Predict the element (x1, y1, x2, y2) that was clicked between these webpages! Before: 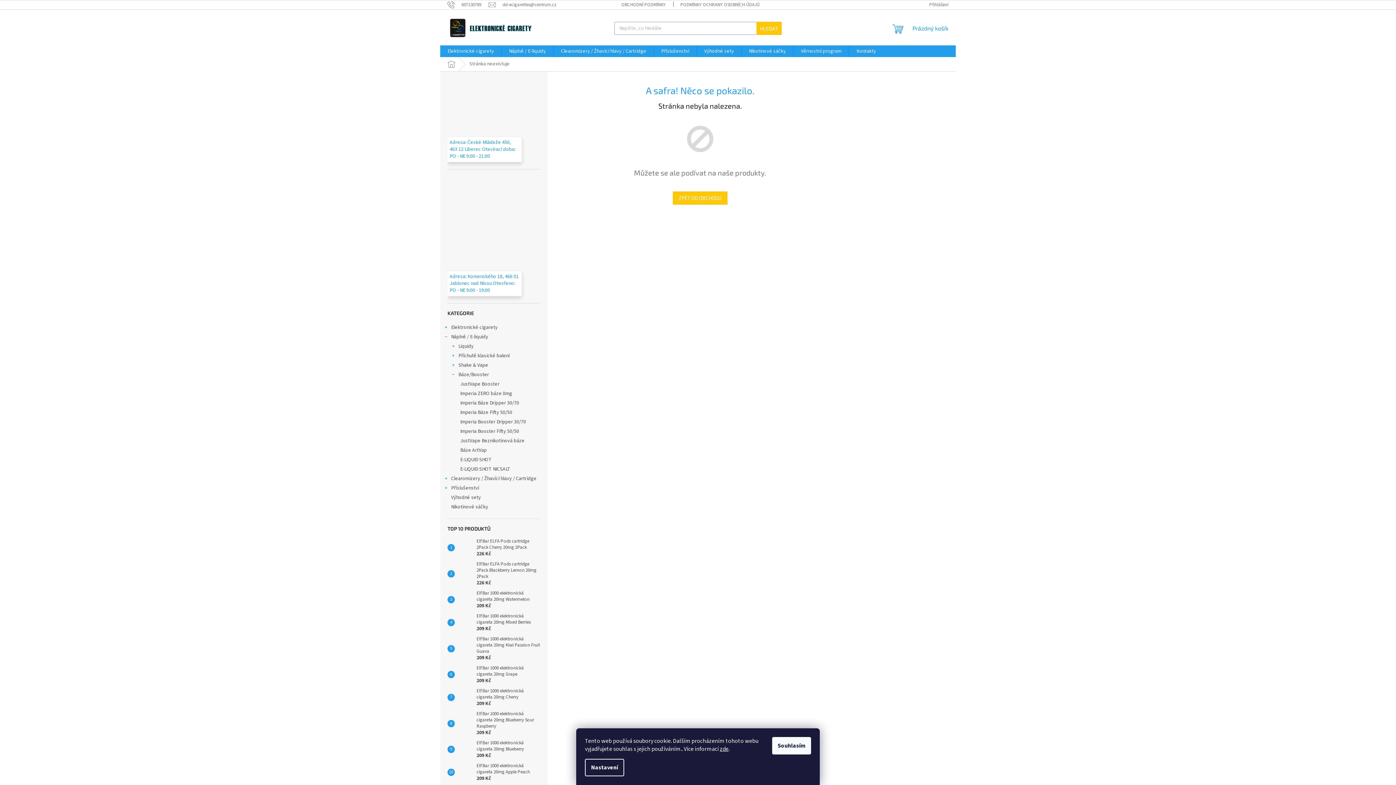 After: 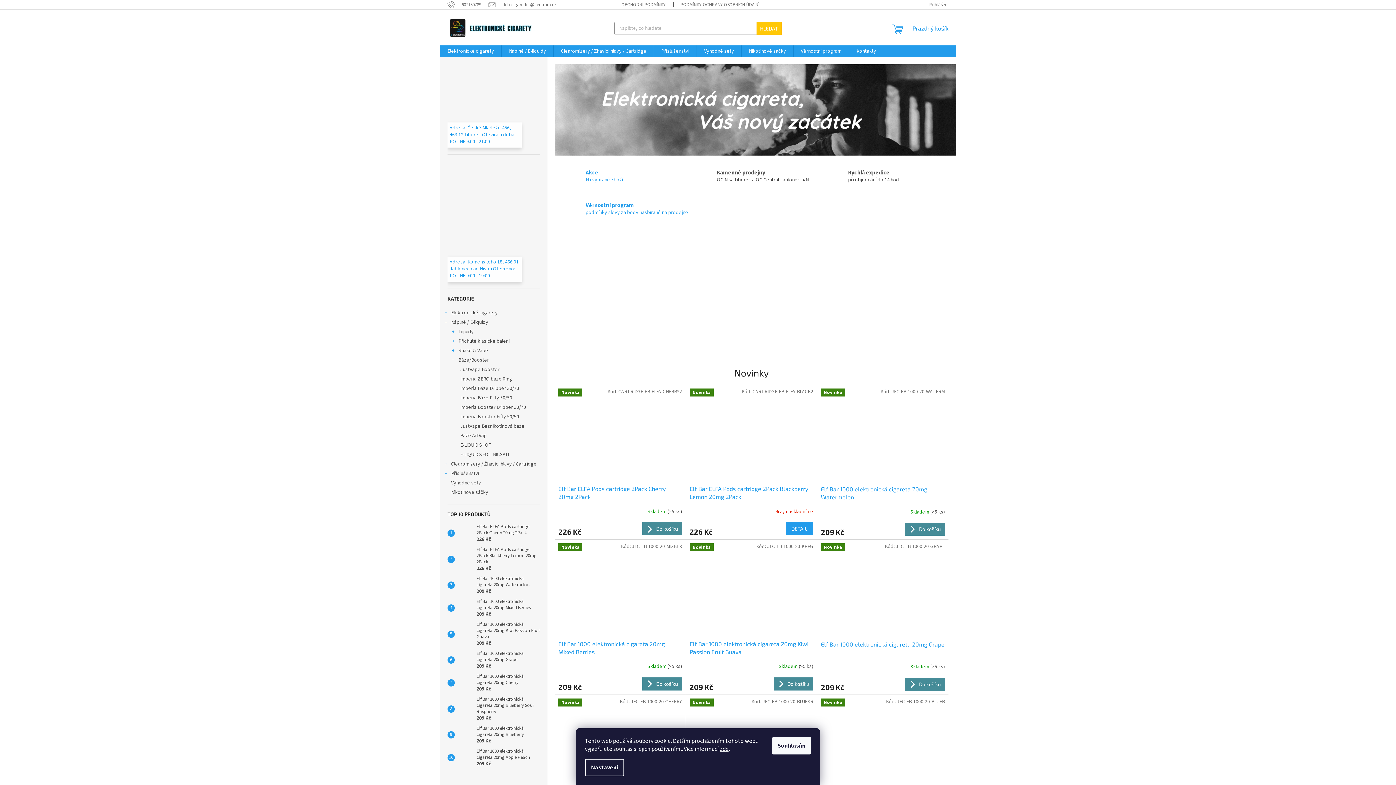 Action: label: ZPĚT DO OBCHODU bbox: (673, 191, 727, 204)